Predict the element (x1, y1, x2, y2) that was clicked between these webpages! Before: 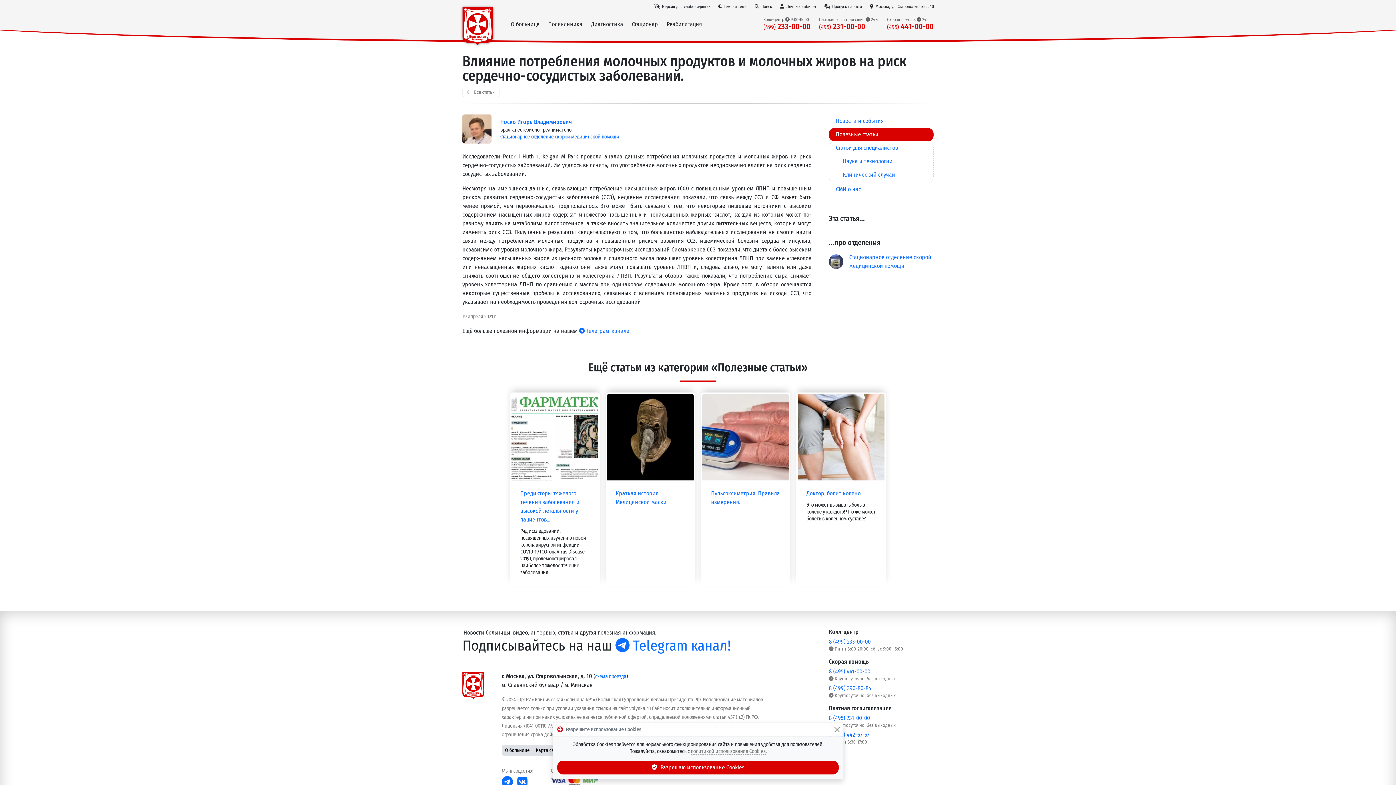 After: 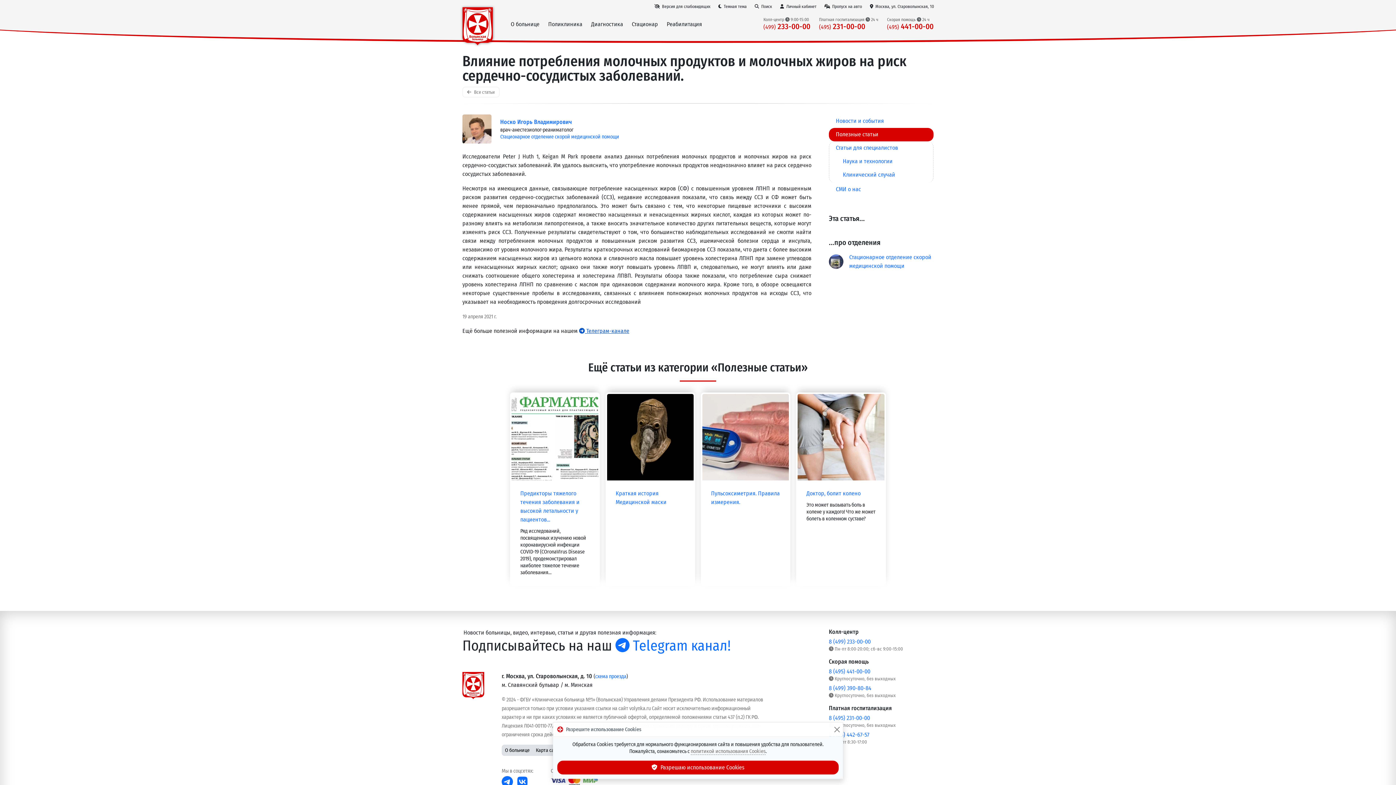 Action: bbox: (579, 327, 629, 334) label:  Телеграм-канале